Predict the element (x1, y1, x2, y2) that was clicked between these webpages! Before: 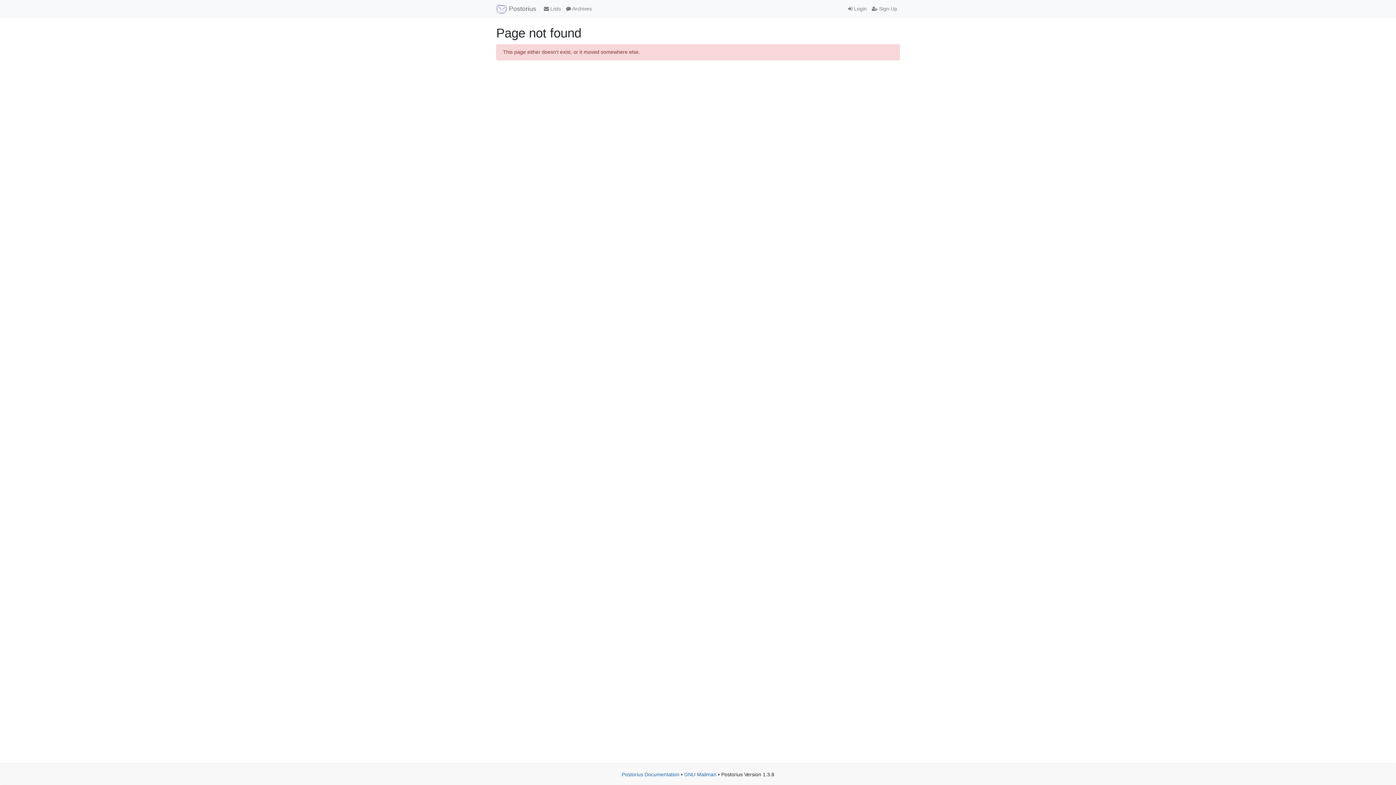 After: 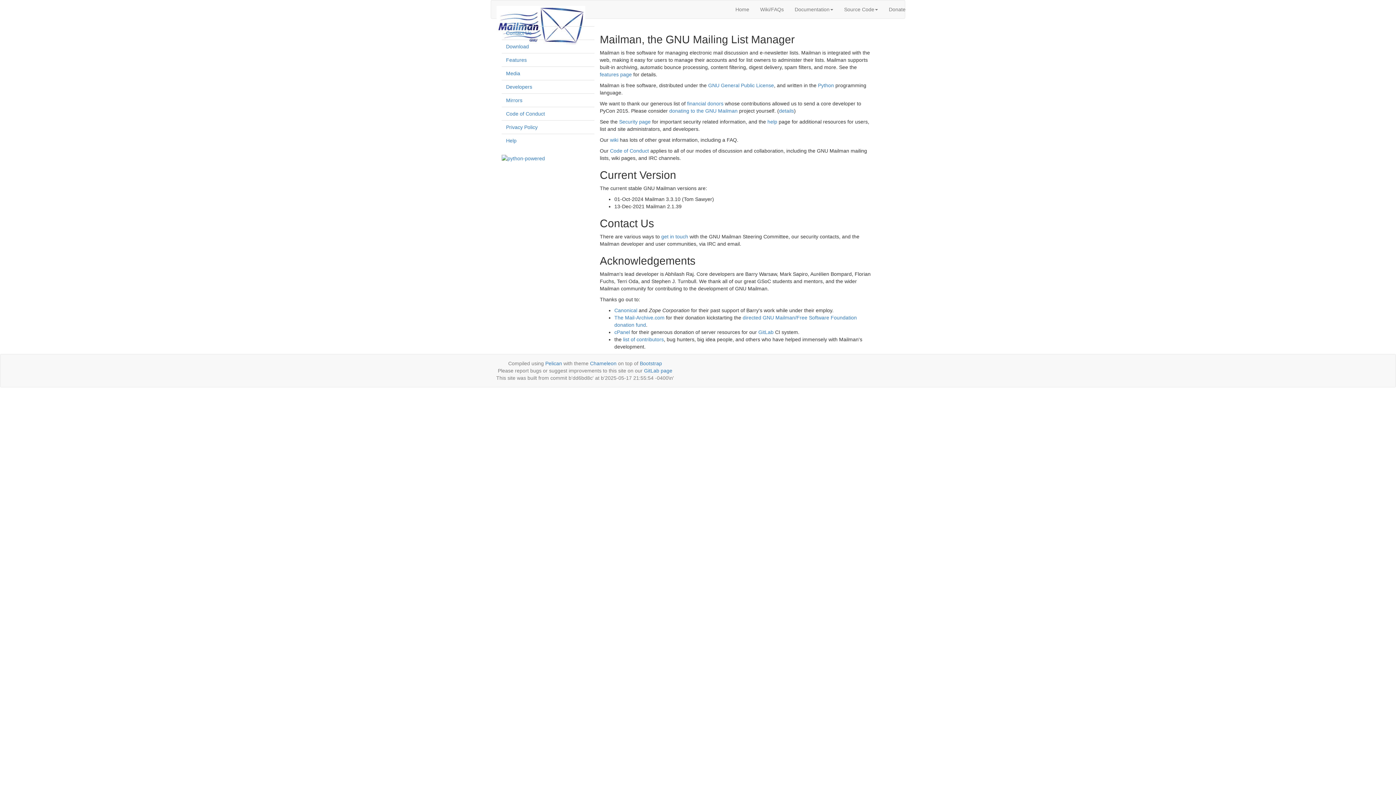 Action: label: GNU Mailman bbox: (684, 772, 716, 777)